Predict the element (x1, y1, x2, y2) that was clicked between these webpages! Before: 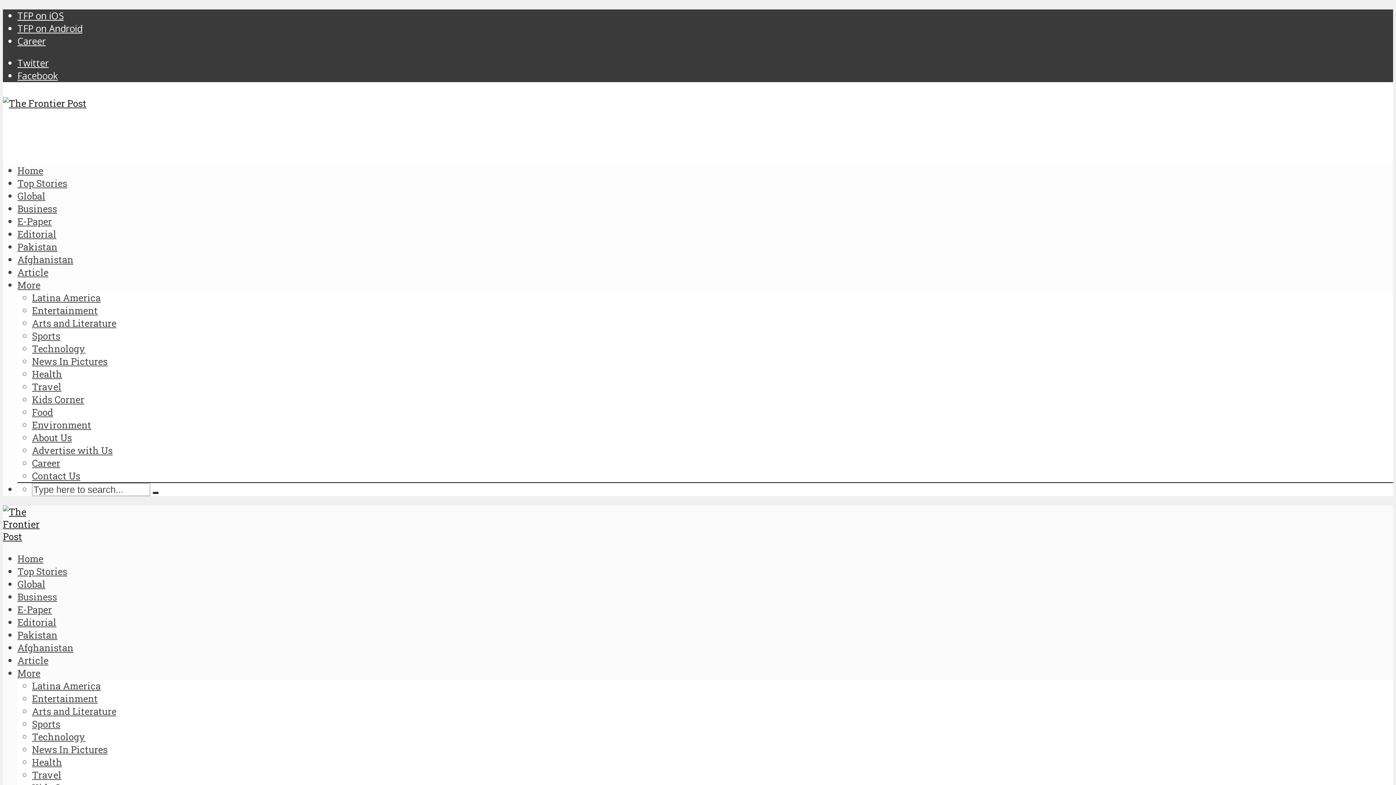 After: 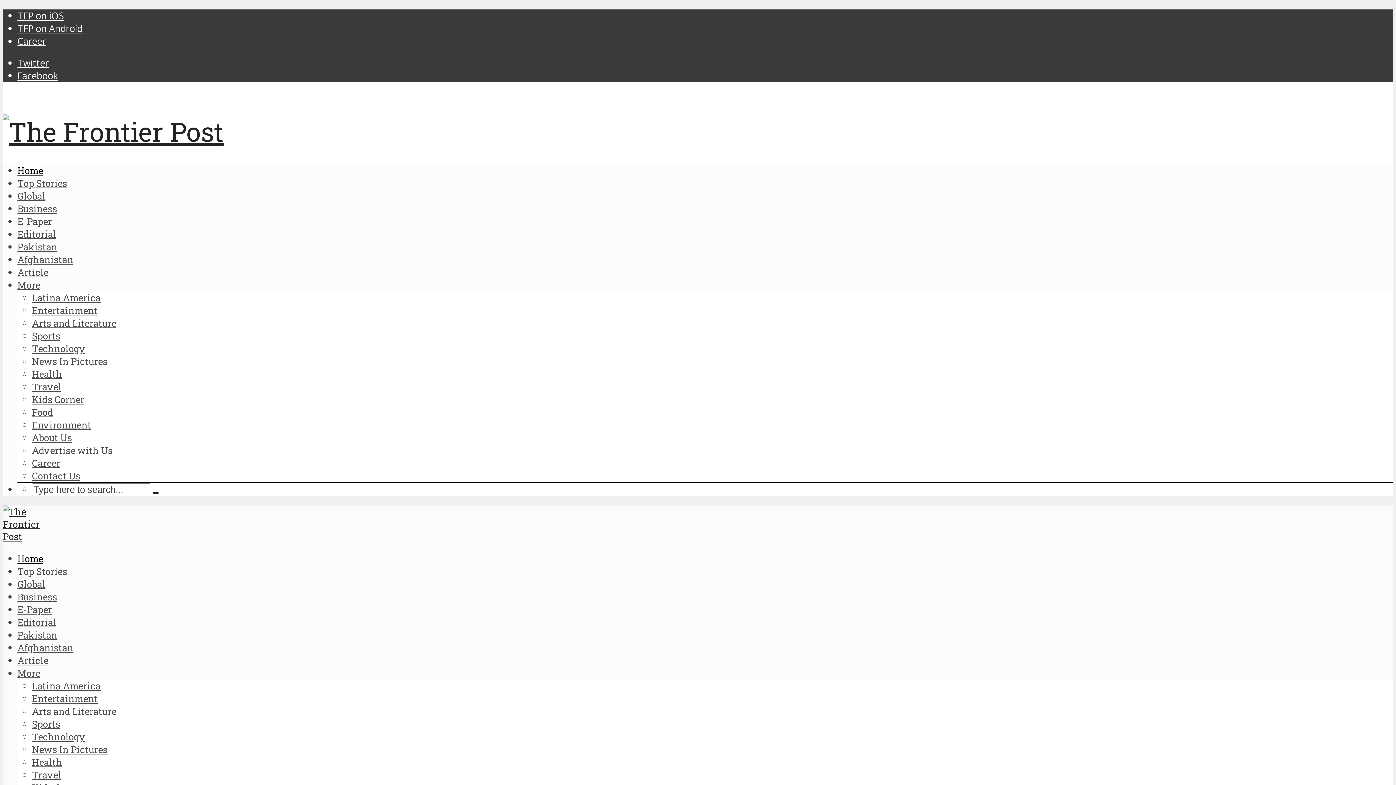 Action: bbox: (2, 97, 86, 109)